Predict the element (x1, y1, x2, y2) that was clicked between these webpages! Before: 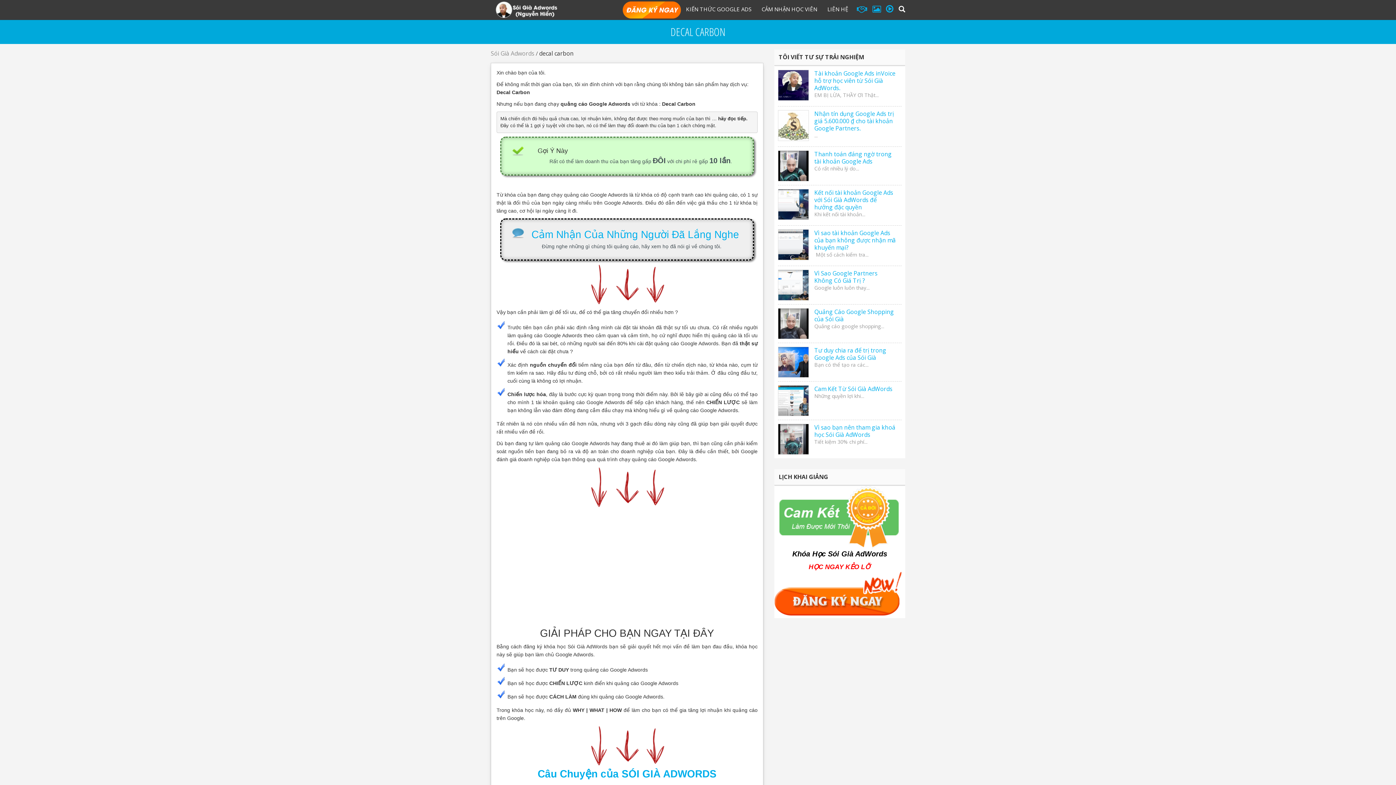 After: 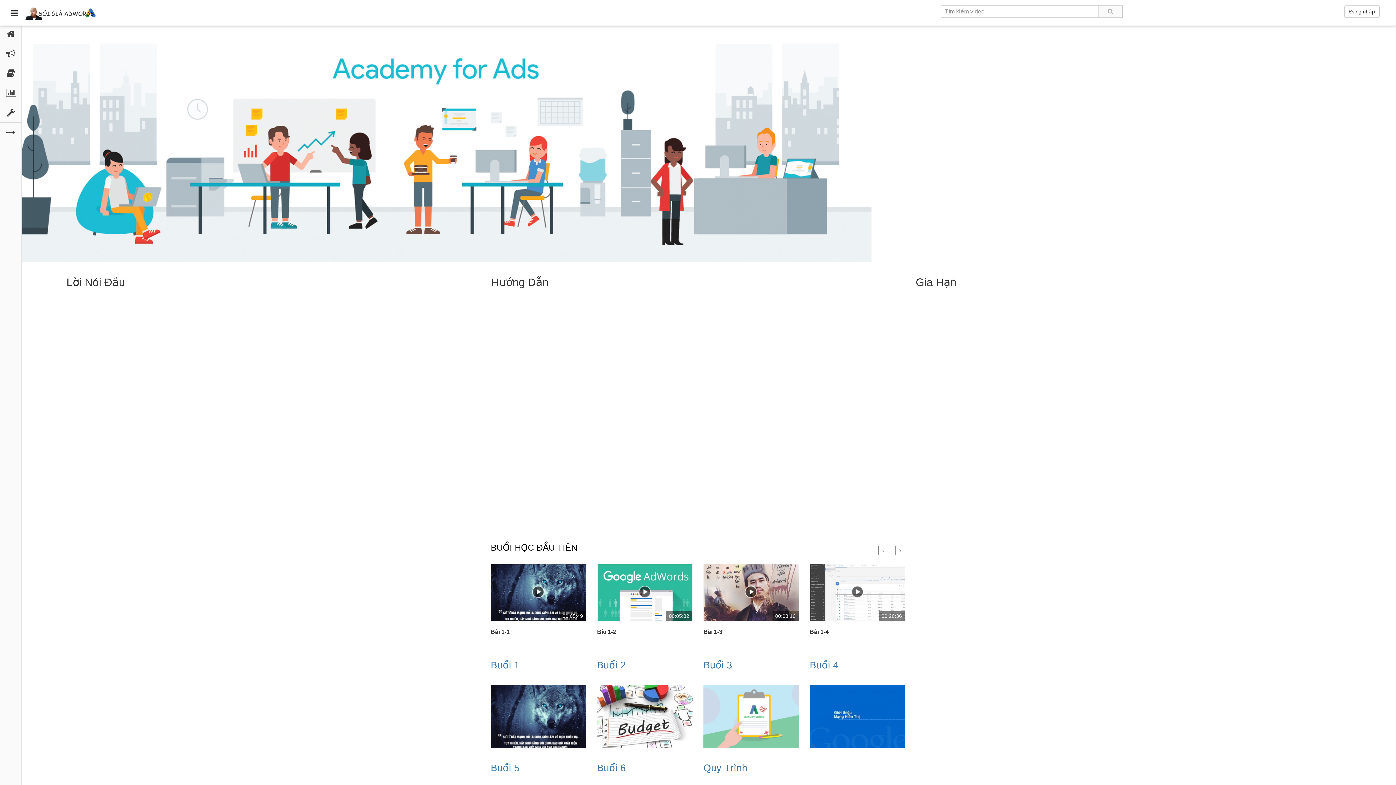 Action: bbox: (886, 2, 893, 14)